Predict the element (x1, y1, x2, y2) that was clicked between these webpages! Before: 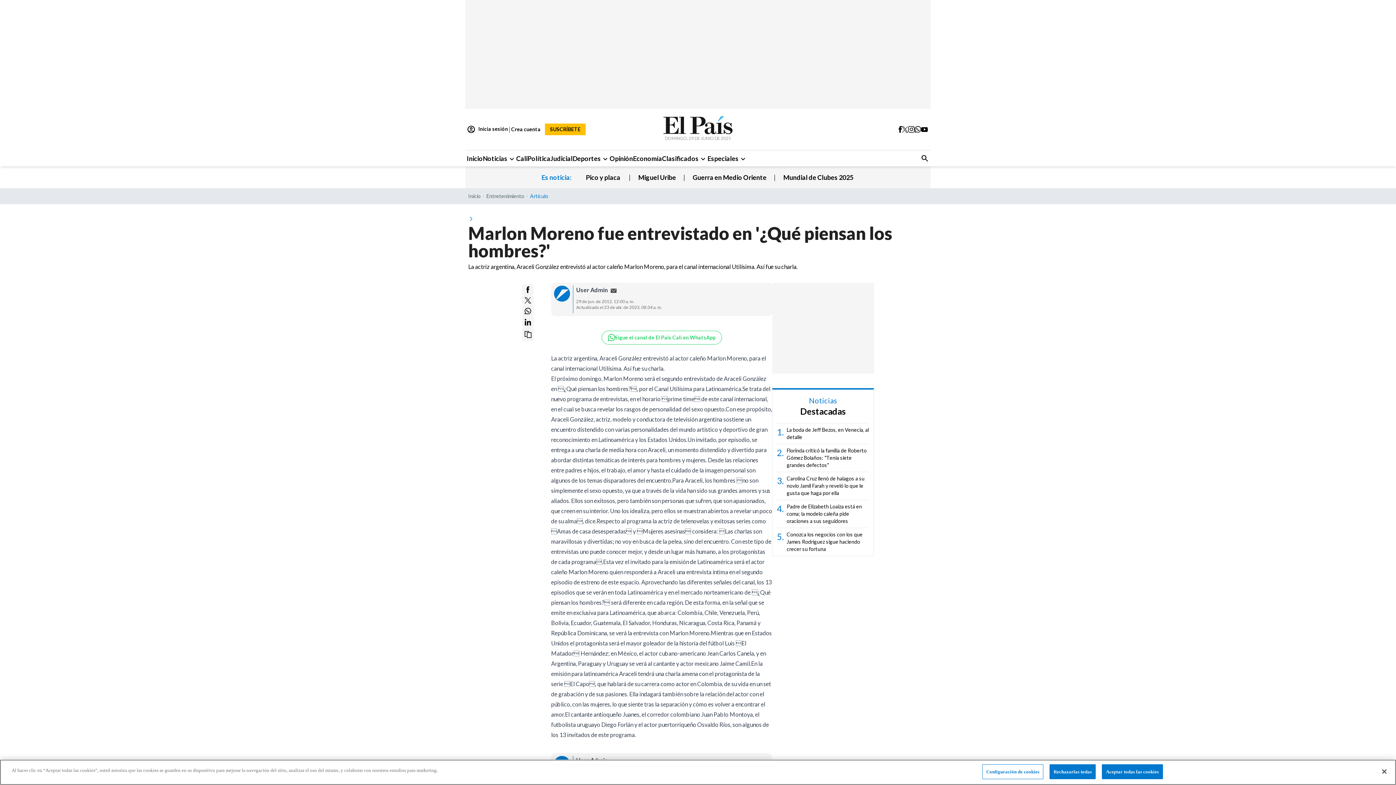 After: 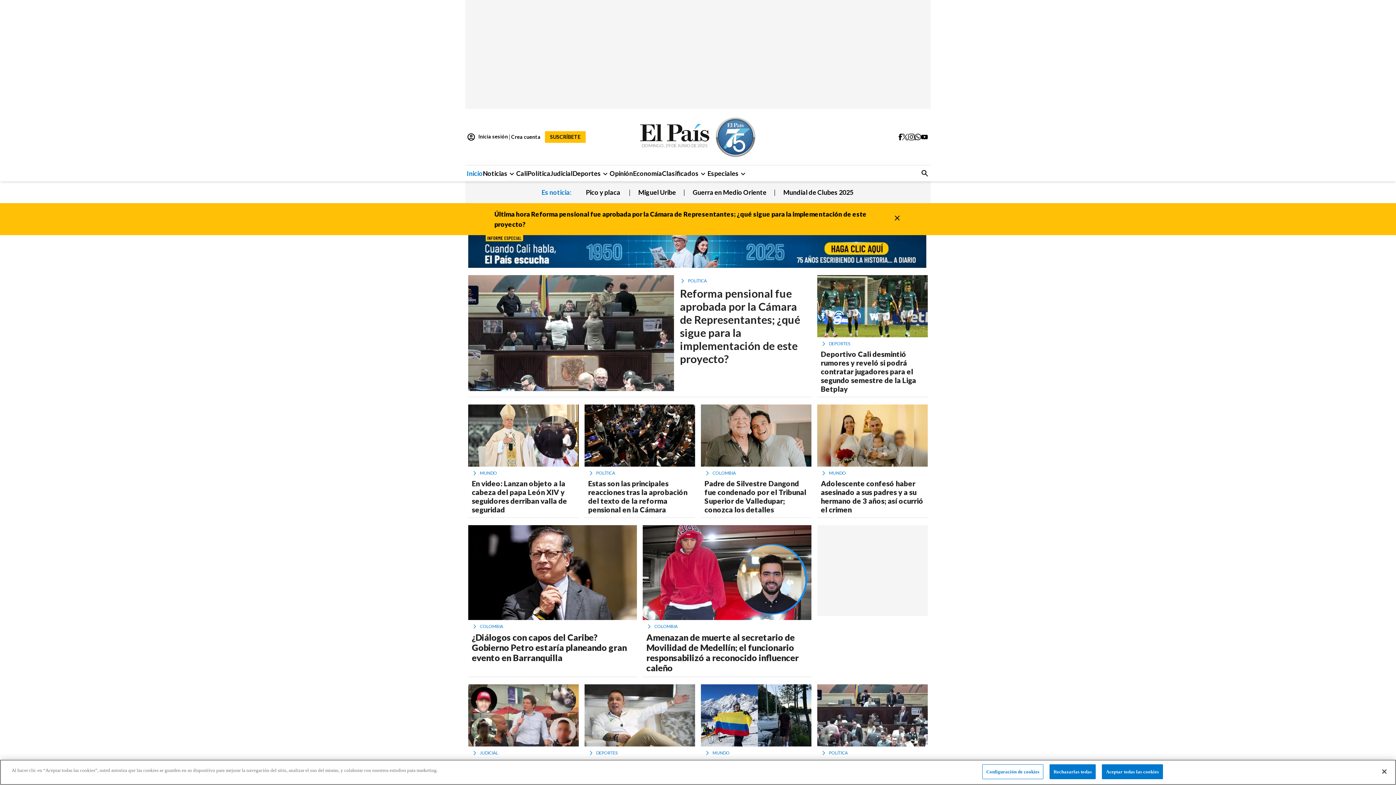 Action: label: Inicio bbox: (466, 153, 482, 163)